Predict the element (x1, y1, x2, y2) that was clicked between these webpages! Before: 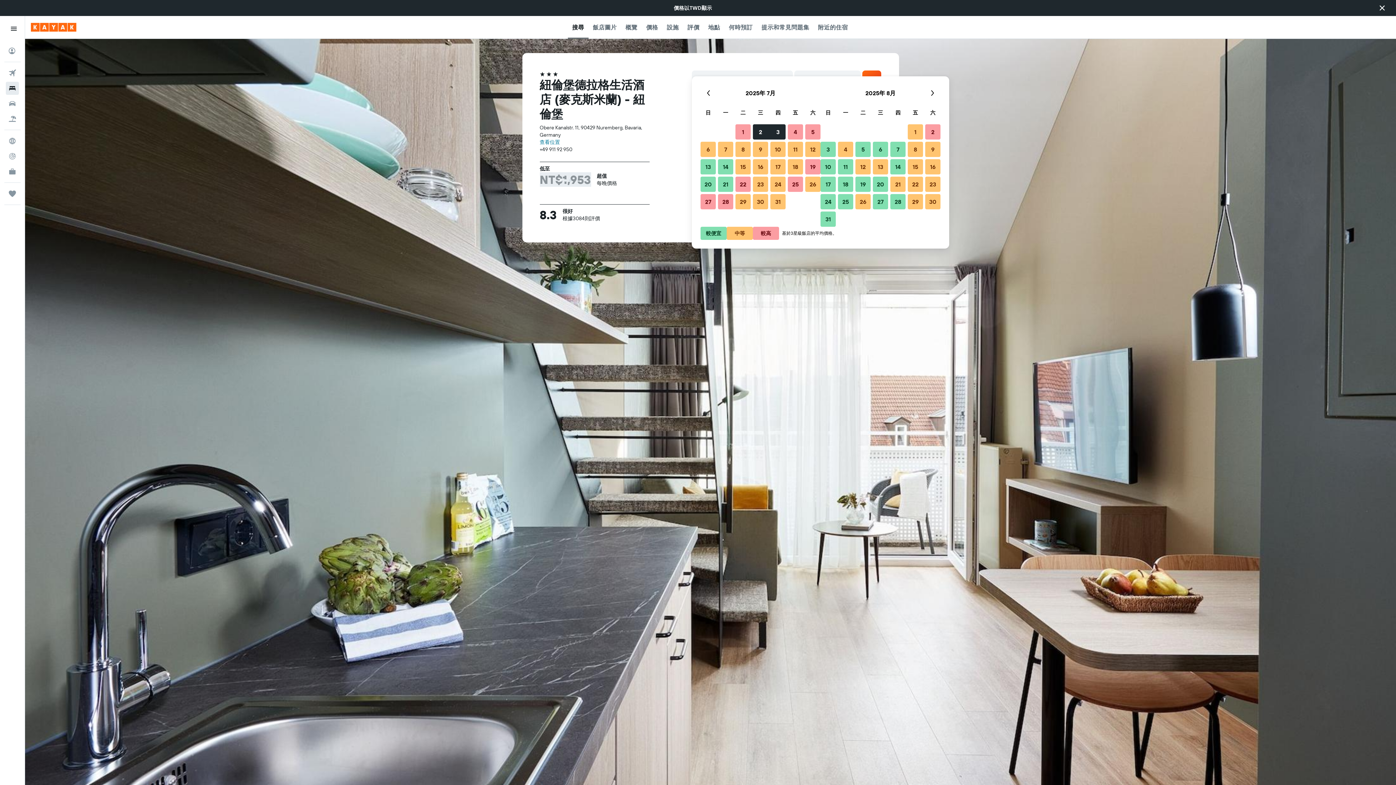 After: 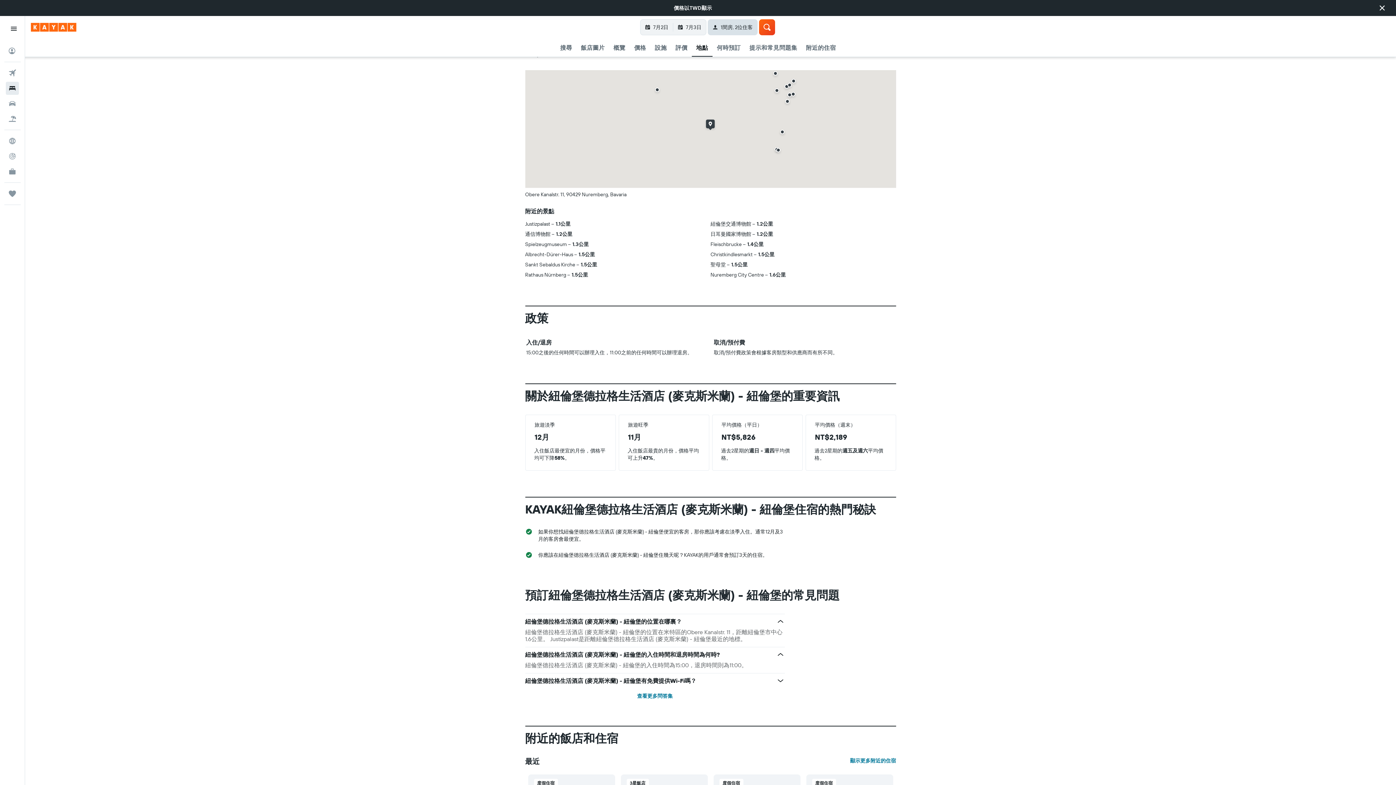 Action: label: 地點 bbox: (708, 0, 720, 22)